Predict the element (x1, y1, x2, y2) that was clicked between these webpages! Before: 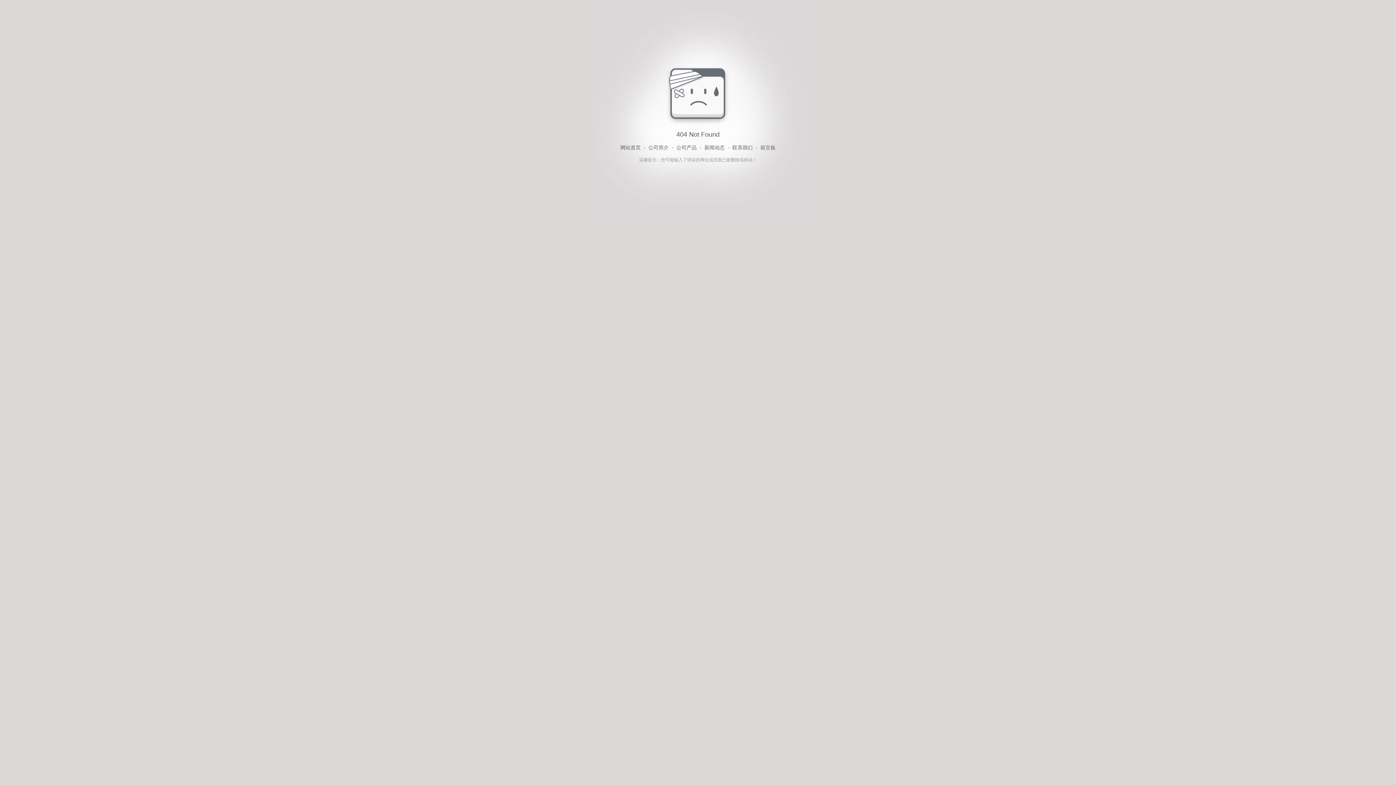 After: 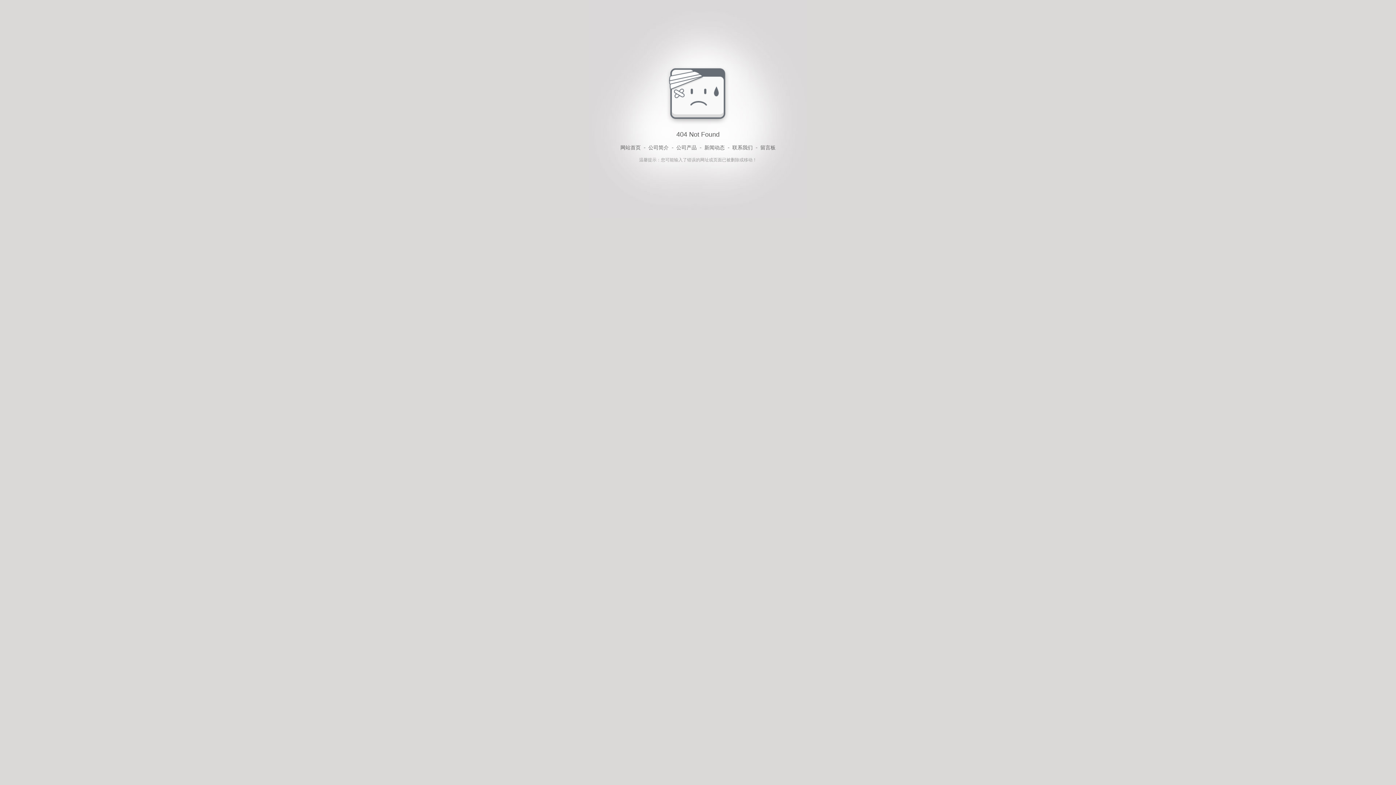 Action: bbox: (732, 143, 752, 152) label: 联系我们